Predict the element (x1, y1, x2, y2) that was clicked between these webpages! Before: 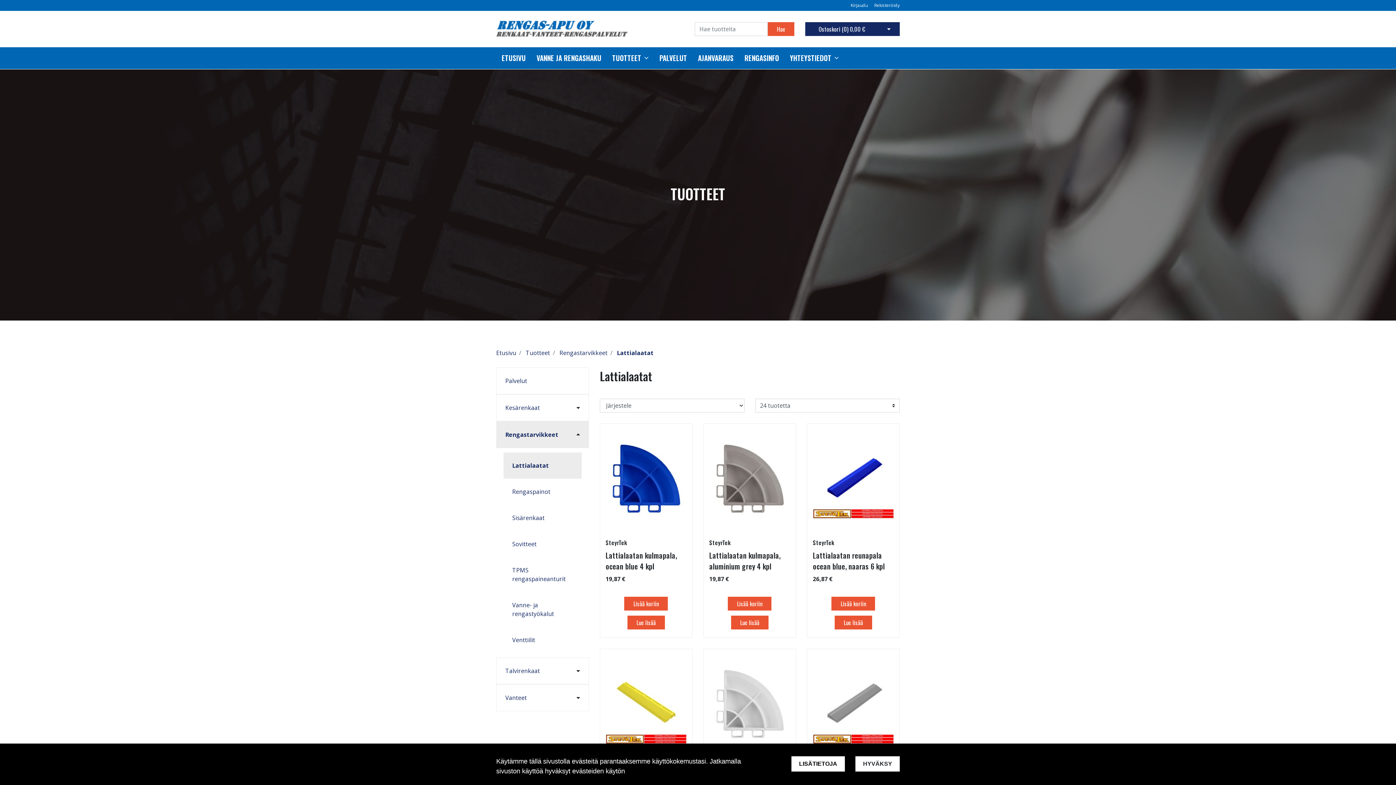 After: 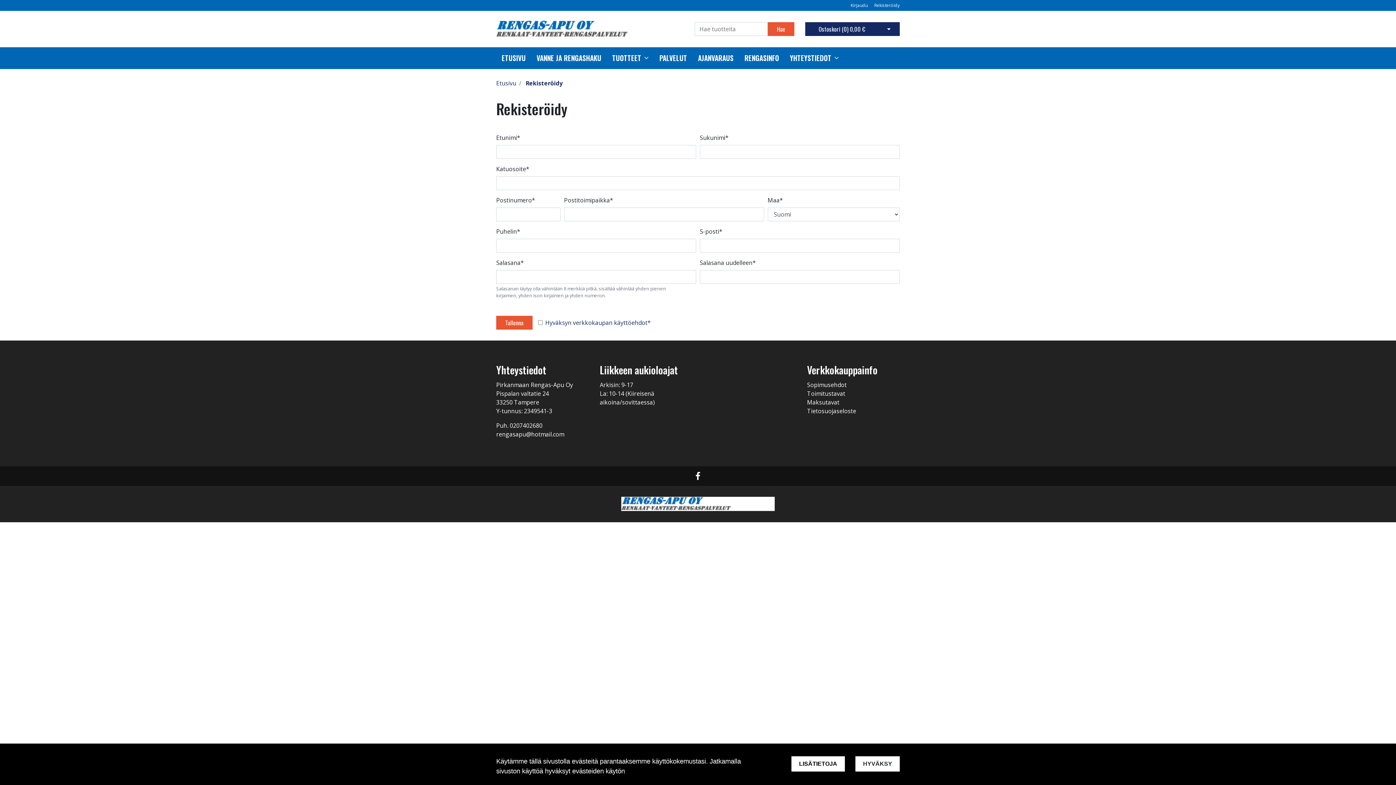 Action: label: Rekisteröidy bbox: (874, 2, 900, 8)